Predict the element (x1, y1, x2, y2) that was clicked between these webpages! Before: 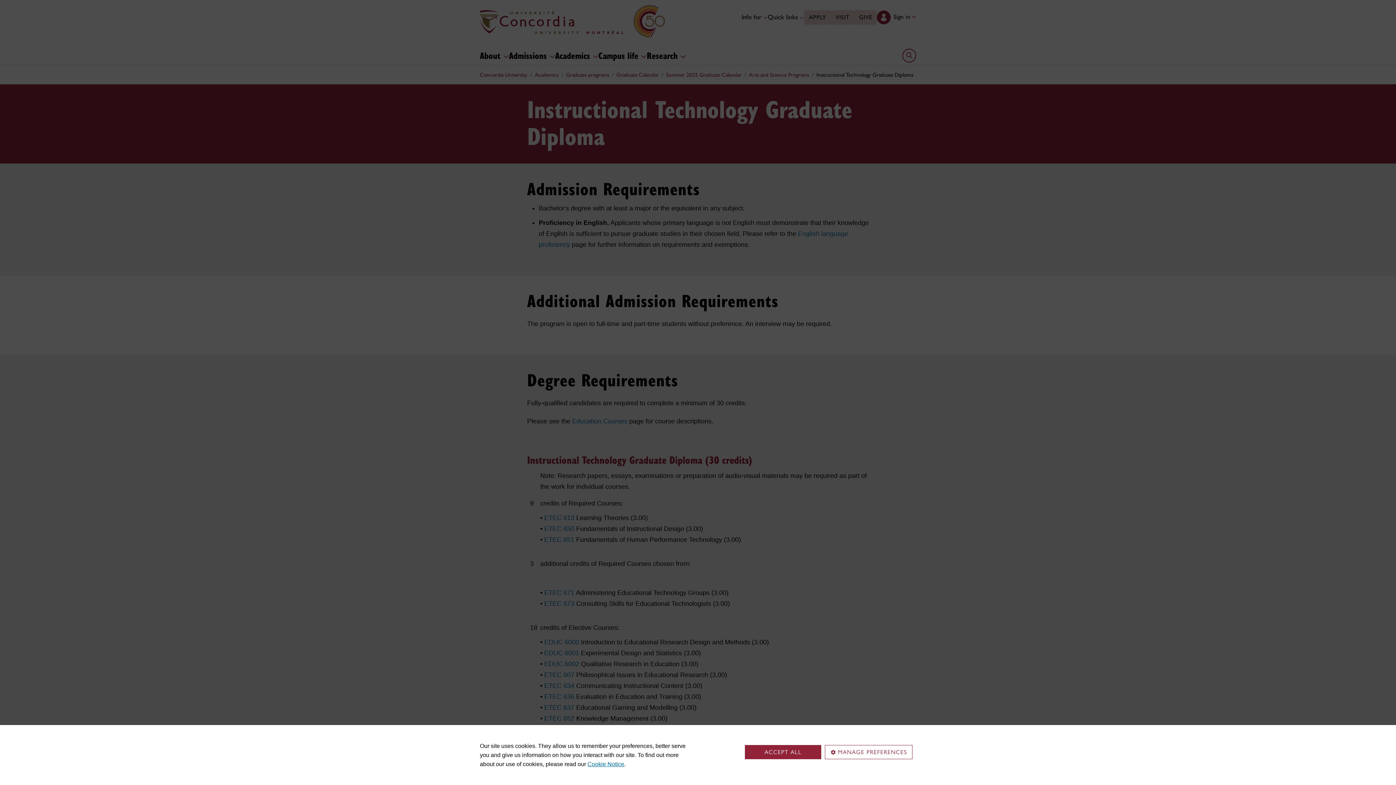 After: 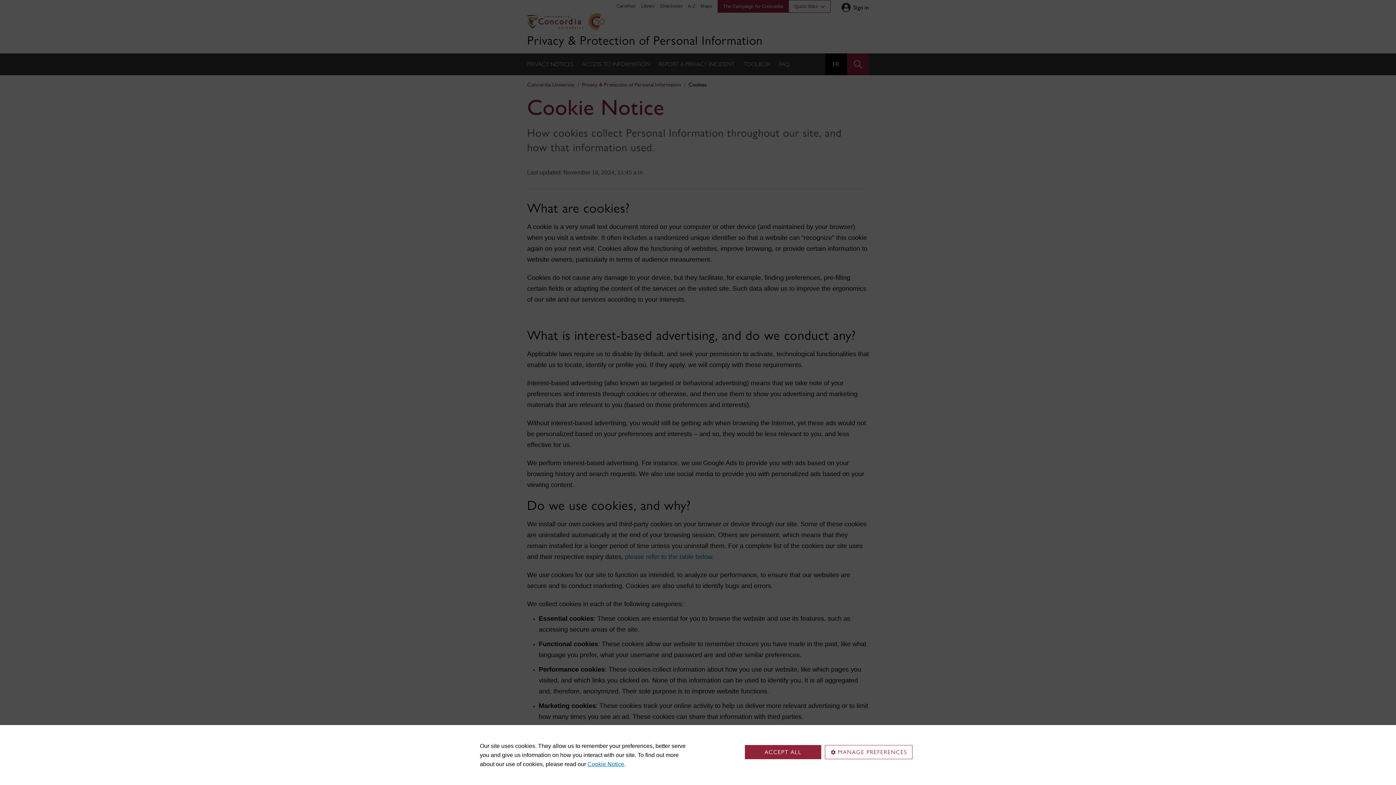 Action: label: Cookie Notice bbox: (587, 761, 624, 767)